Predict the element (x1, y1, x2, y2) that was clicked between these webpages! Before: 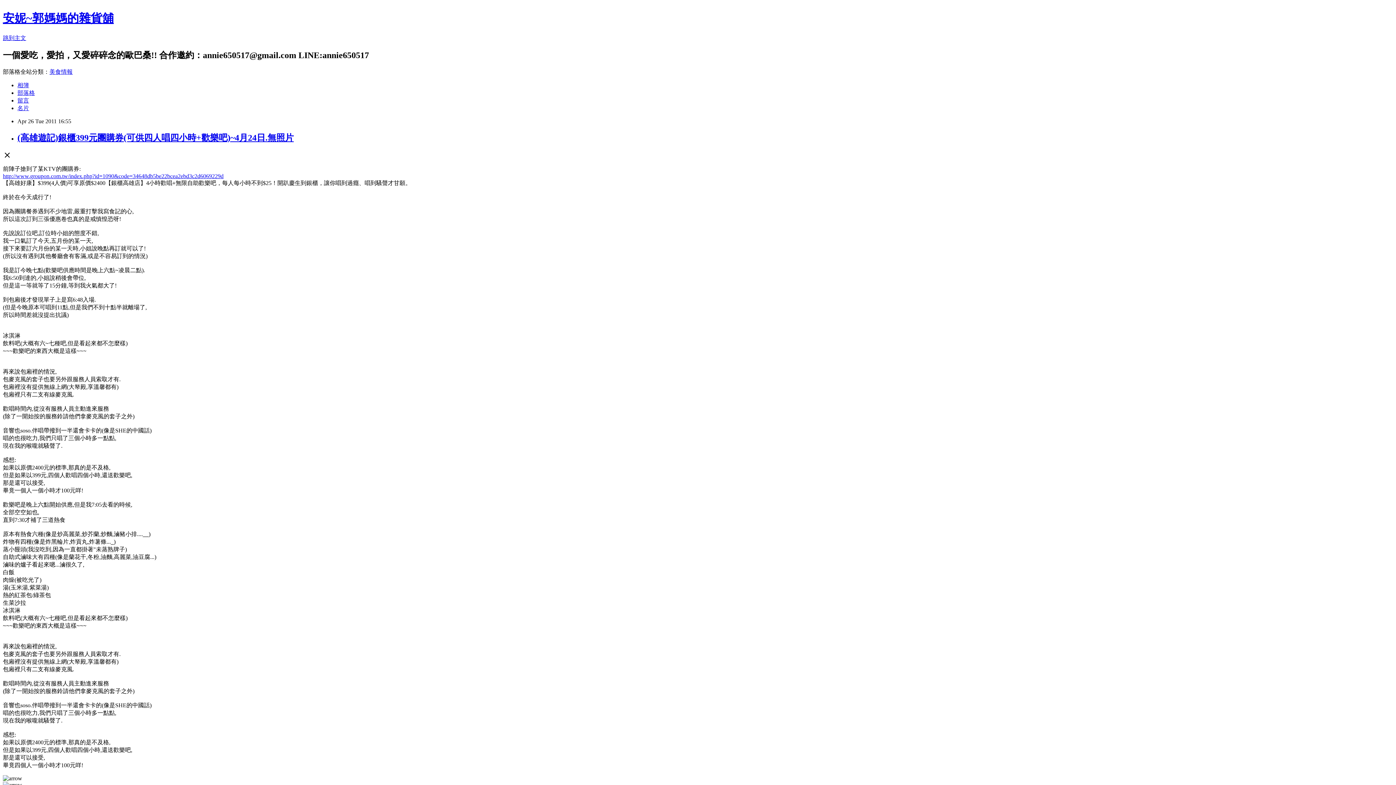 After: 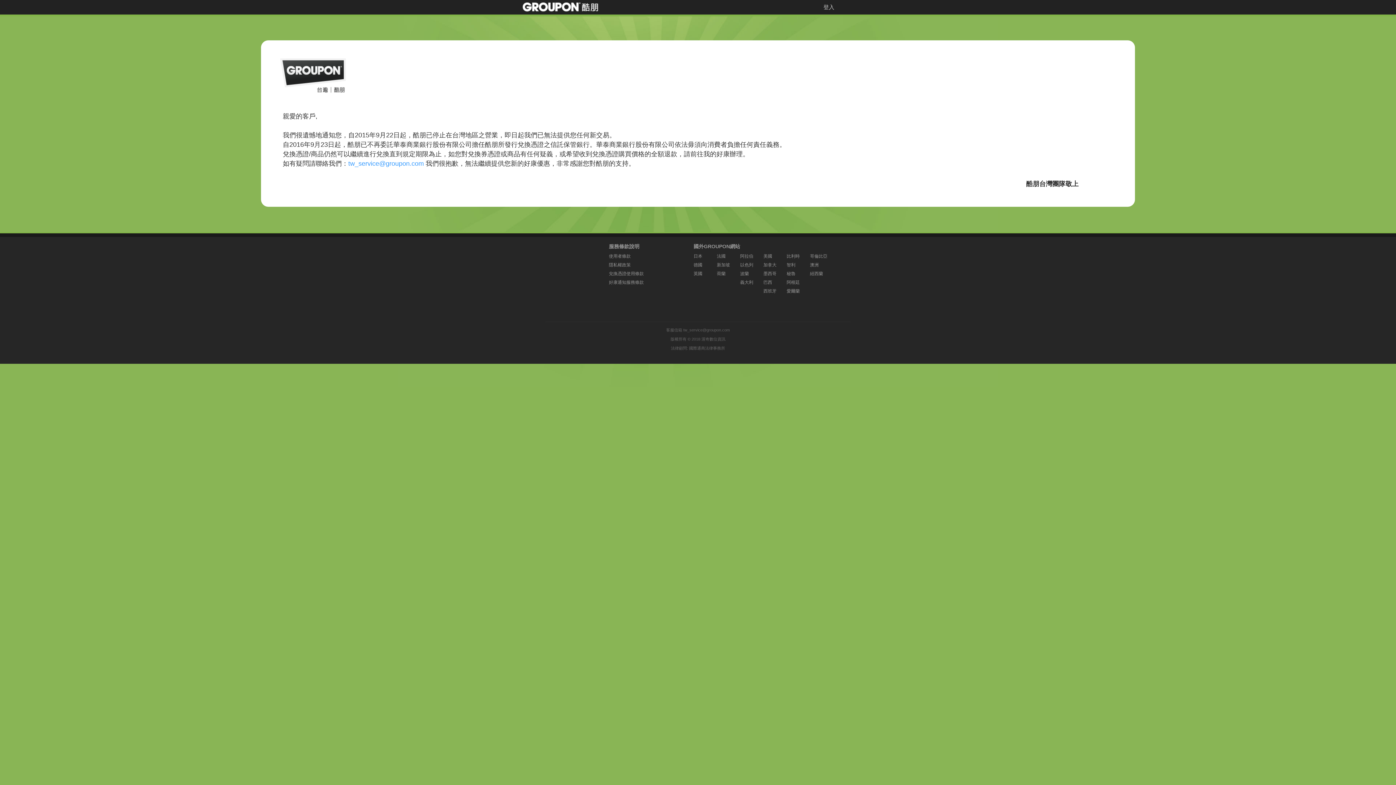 Action: label: http://www.groupon.com.tw/index.php?id=1090&code=34648db5be22bcea2ebd3c2d6069229d bbox: (2, 172, 223, 179)